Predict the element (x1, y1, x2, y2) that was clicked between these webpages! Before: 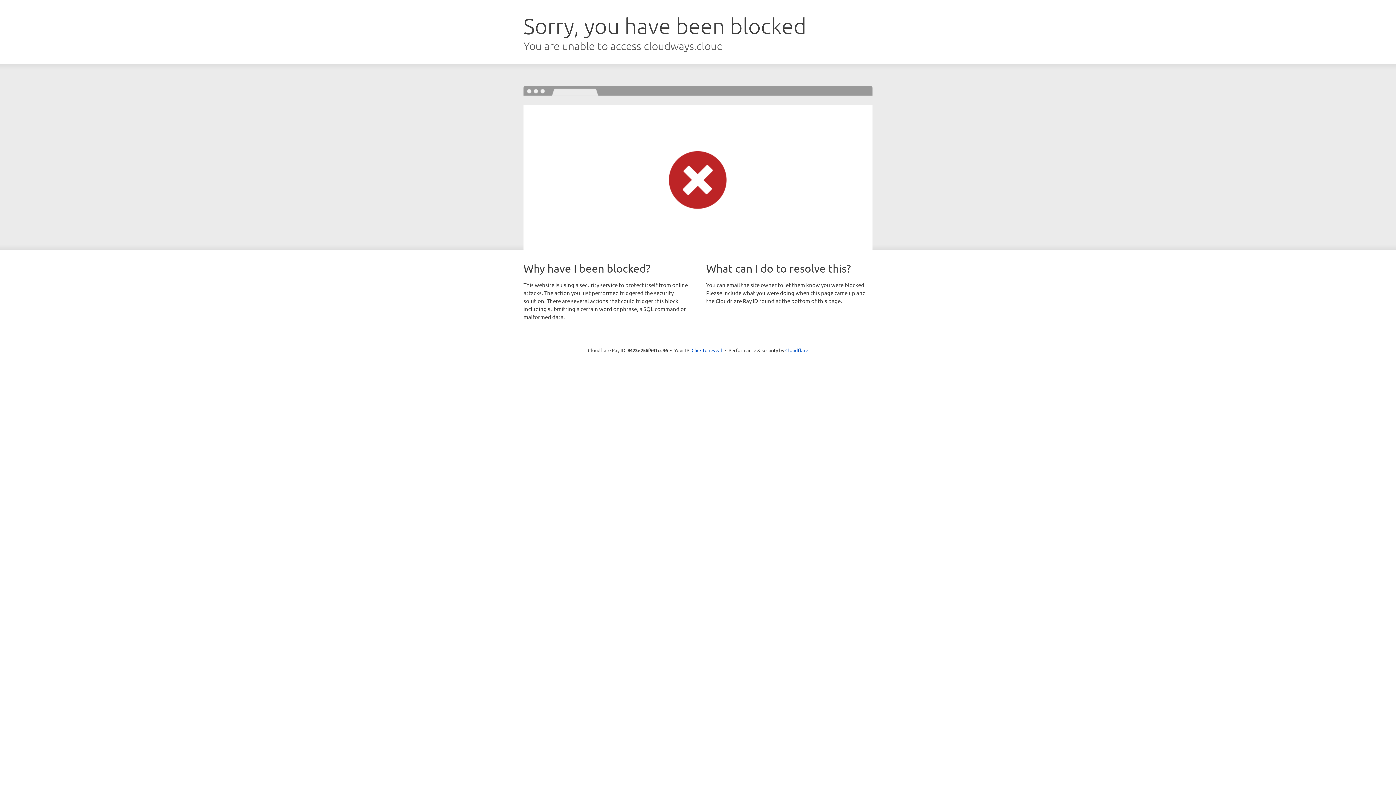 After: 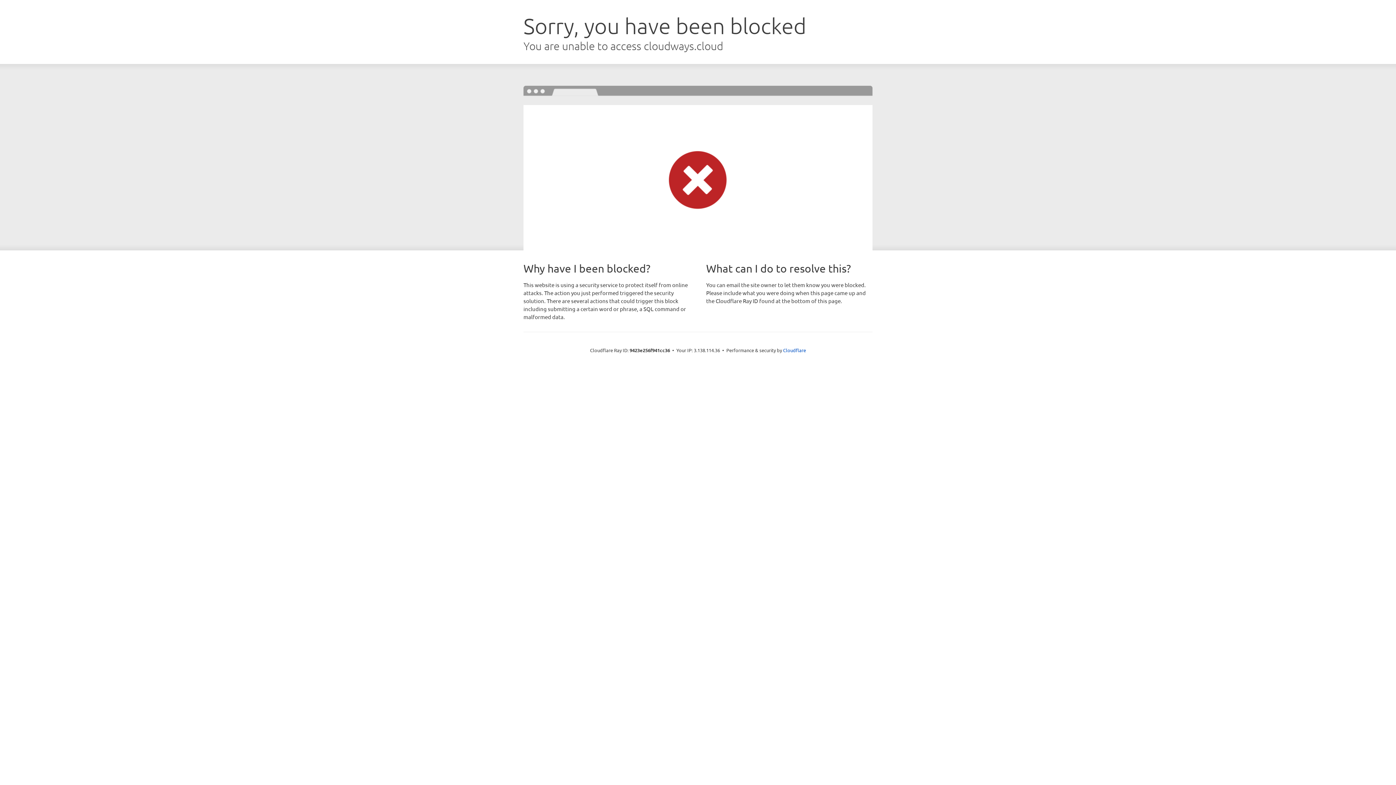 Action: bbox: (691, 346, 722, 353) label: Click to reveal